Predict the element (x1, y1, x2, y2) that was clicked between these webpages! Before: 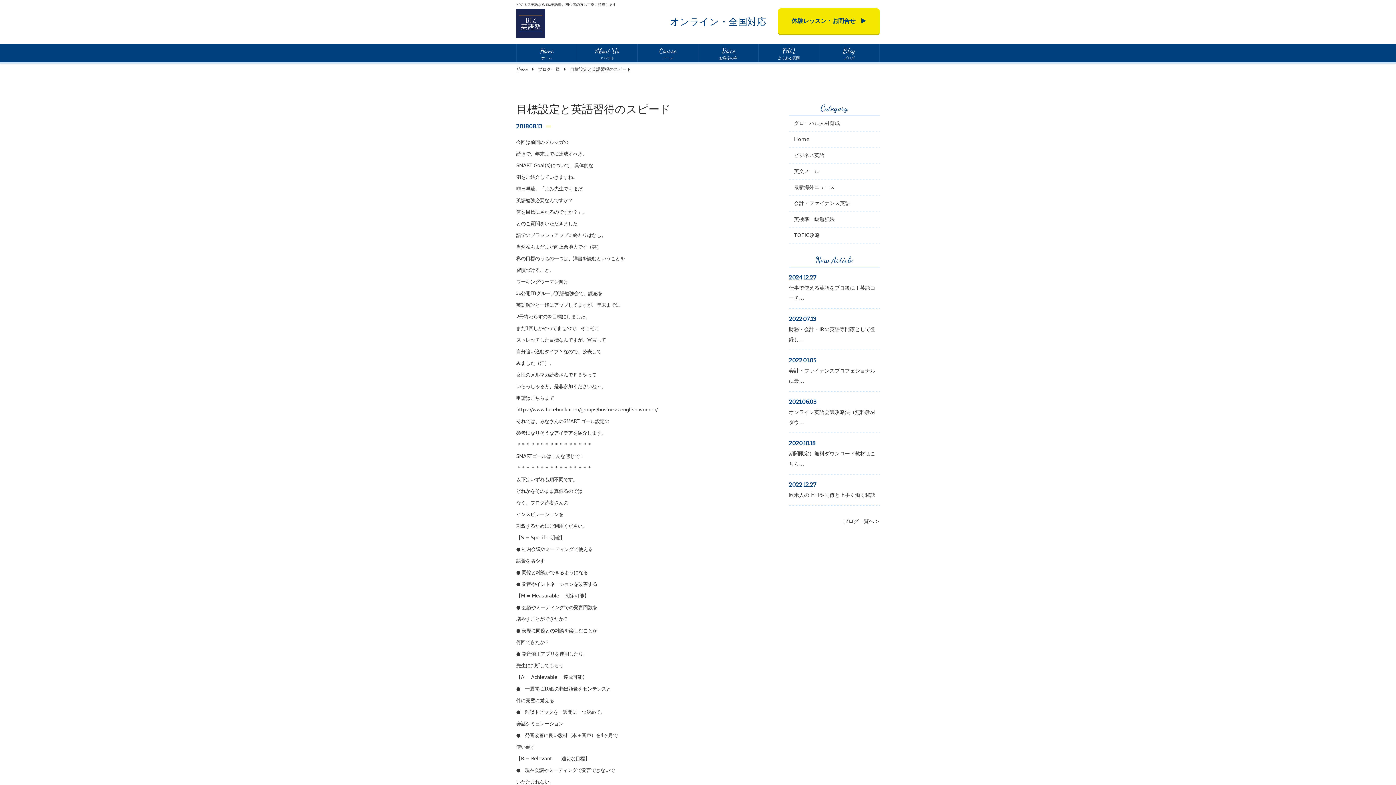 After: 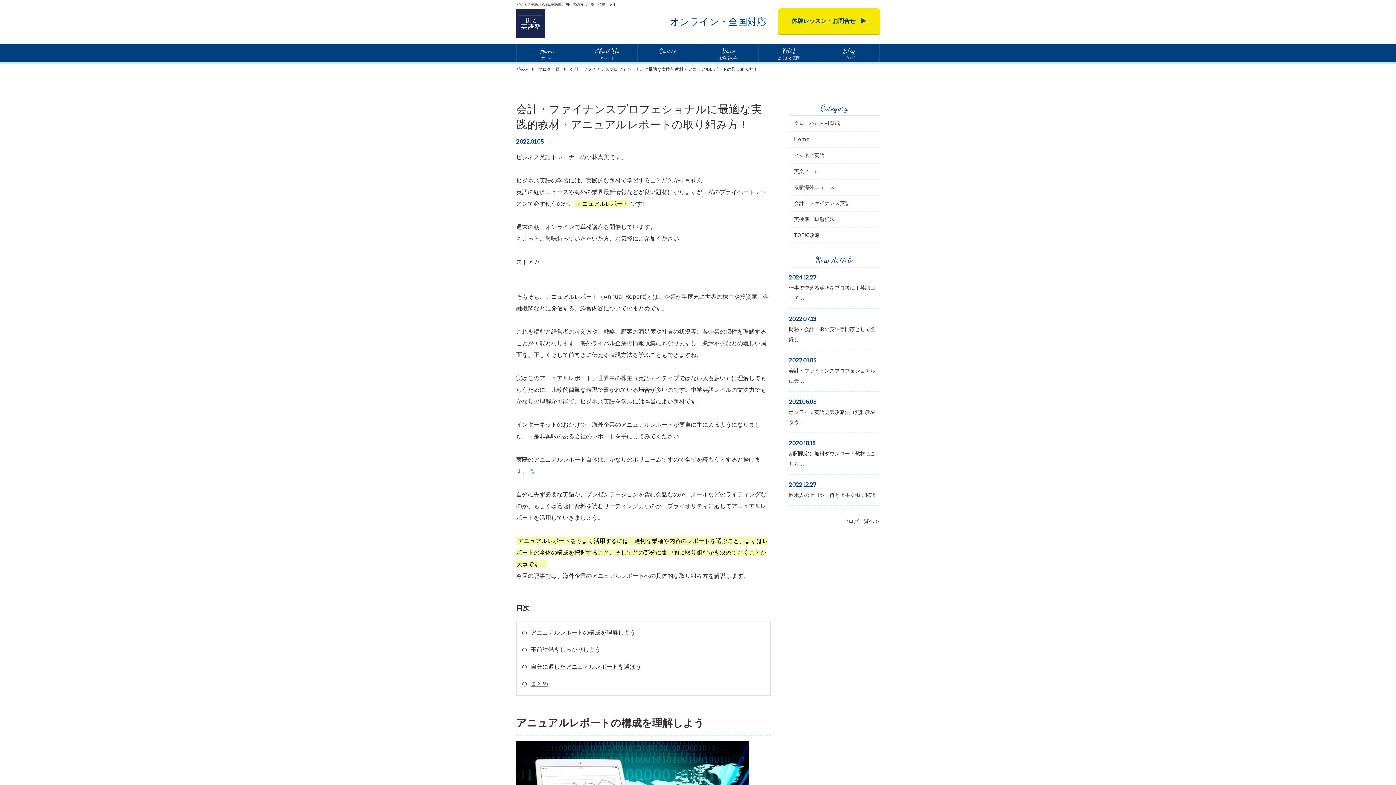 Action: bbox: (789, 350, 880, 391) label: 2022.01.05

会計・ファイナンスプロフェショナルに最…